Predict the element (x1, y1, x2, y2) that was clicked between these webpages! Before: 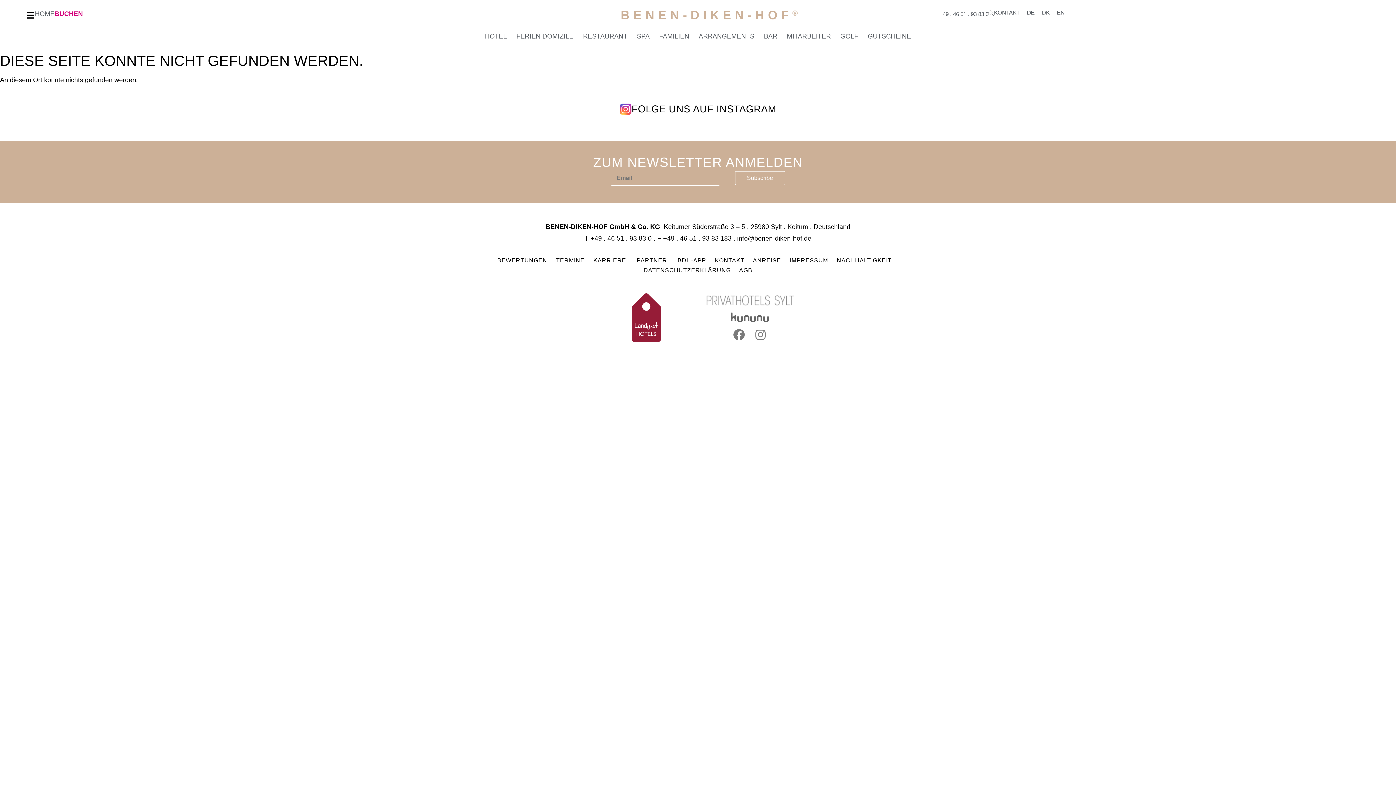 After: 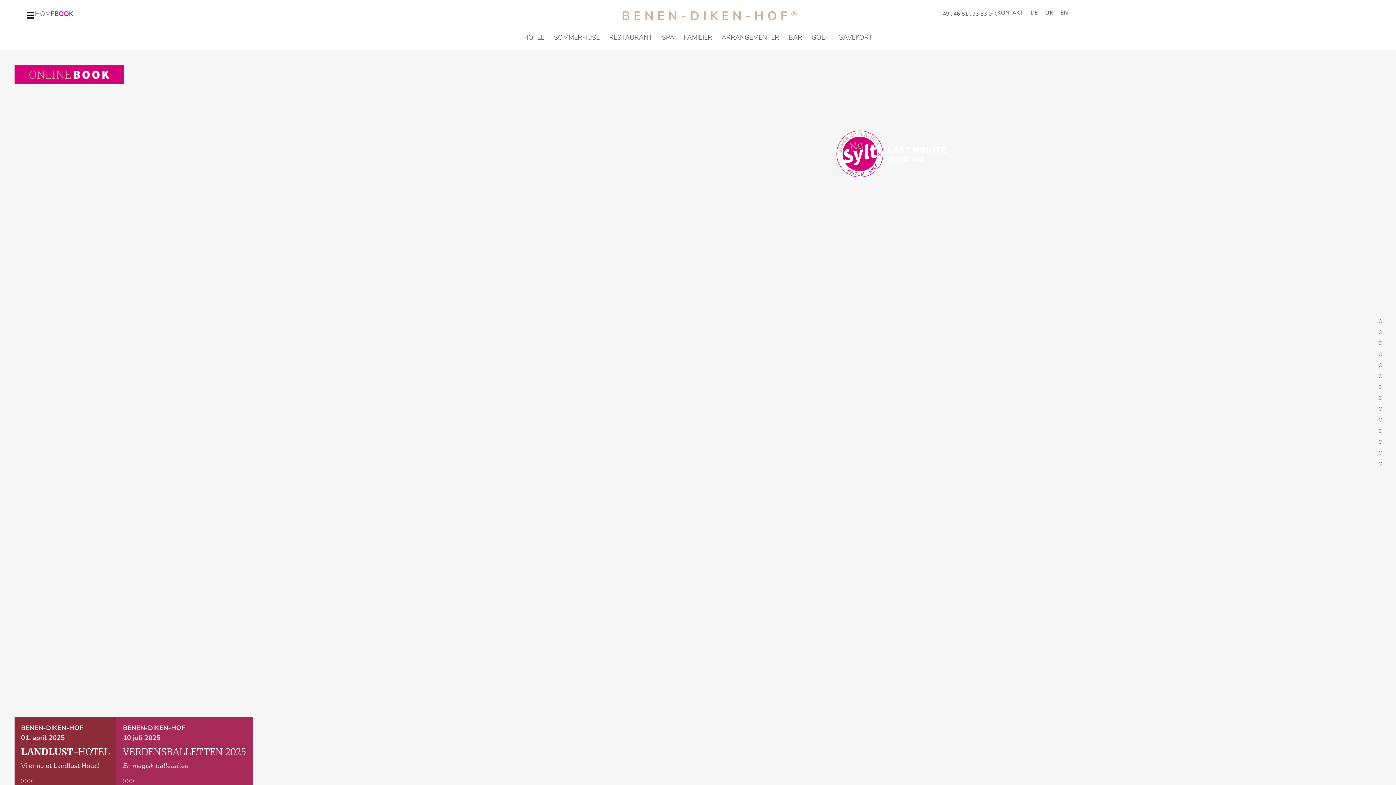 Action: bbox: (1042, 9, 1049, 16) label: DK